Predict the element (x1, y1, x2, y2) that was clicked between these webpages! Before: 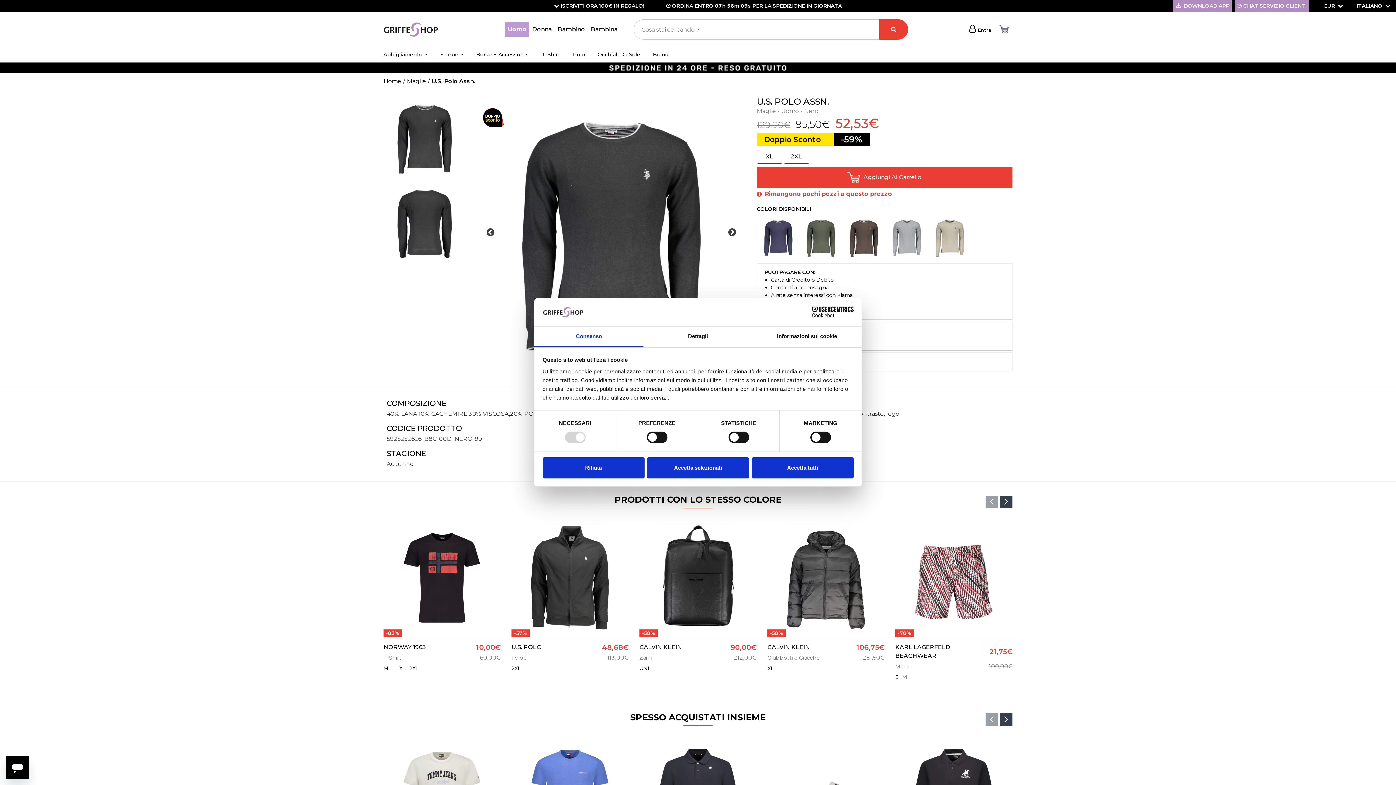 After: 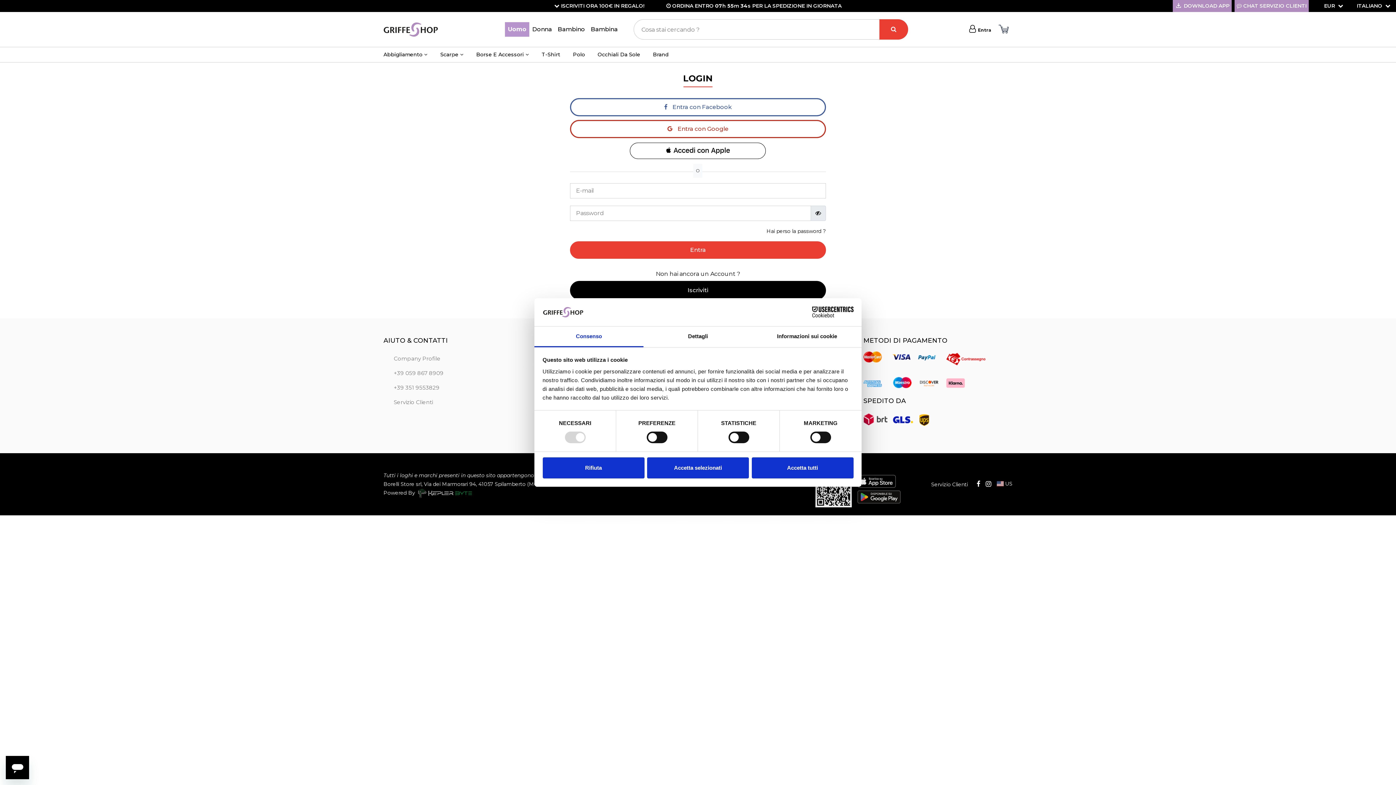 Action: label:  Entra bbox: (969, 24, 991, 34)